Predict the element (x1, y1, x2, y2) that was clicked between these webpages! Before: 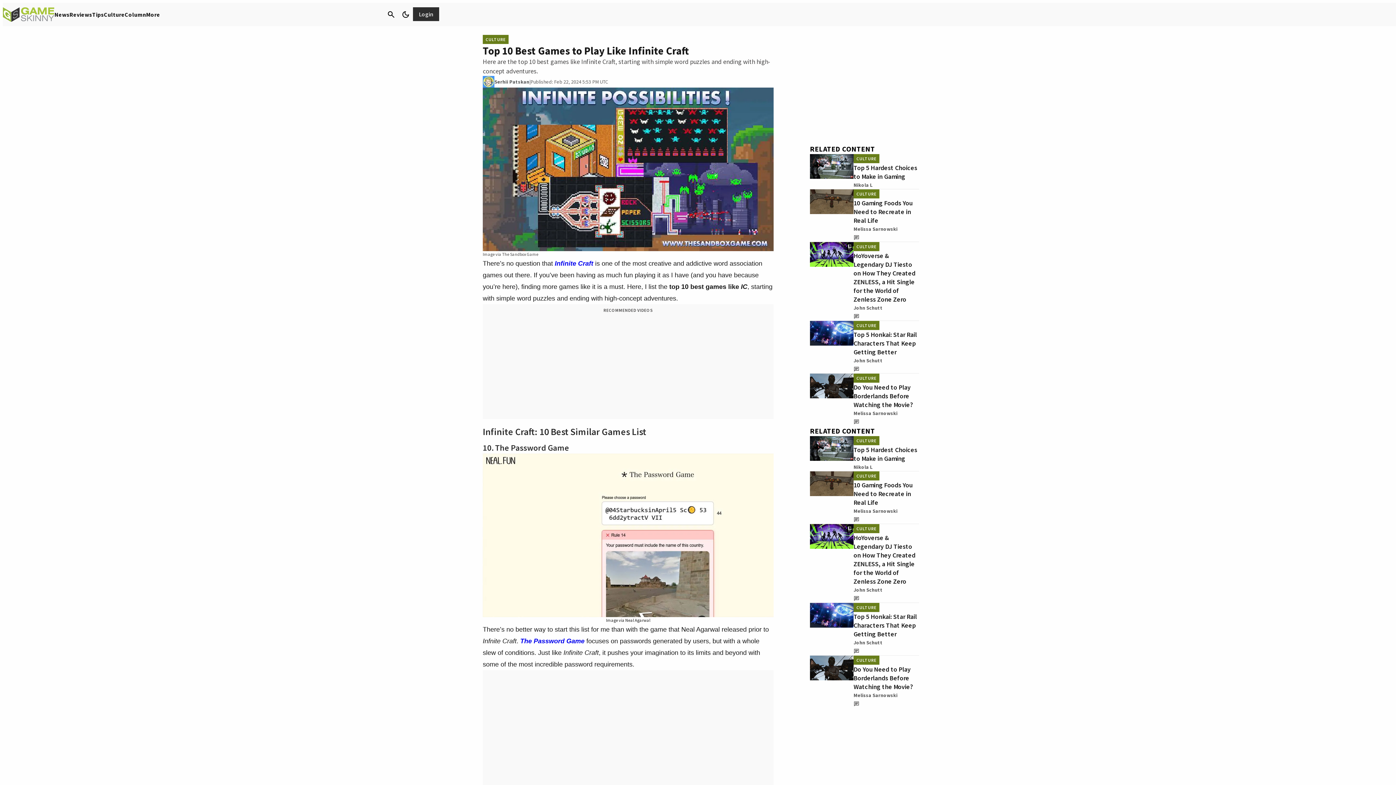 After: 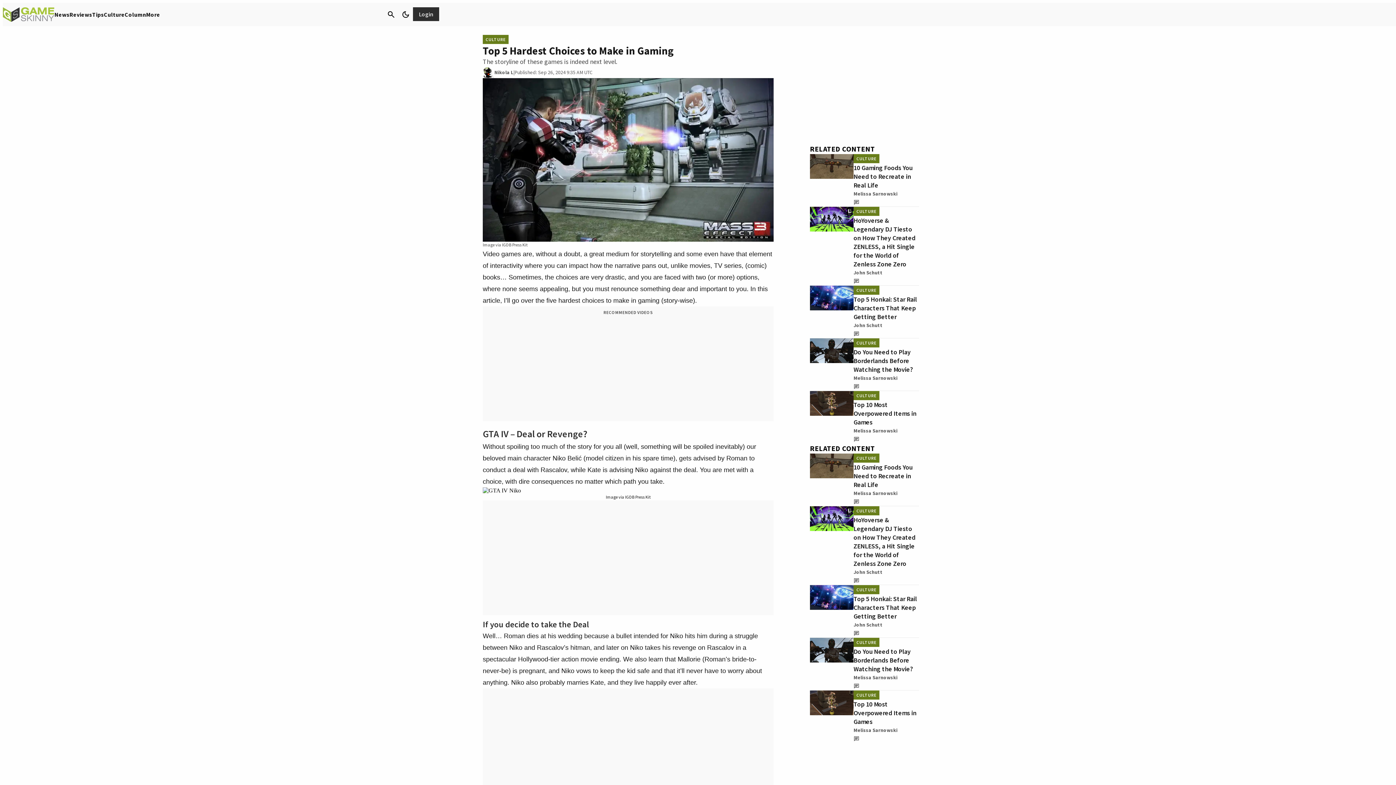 Action: bbox: (810, 154, 853, 189)